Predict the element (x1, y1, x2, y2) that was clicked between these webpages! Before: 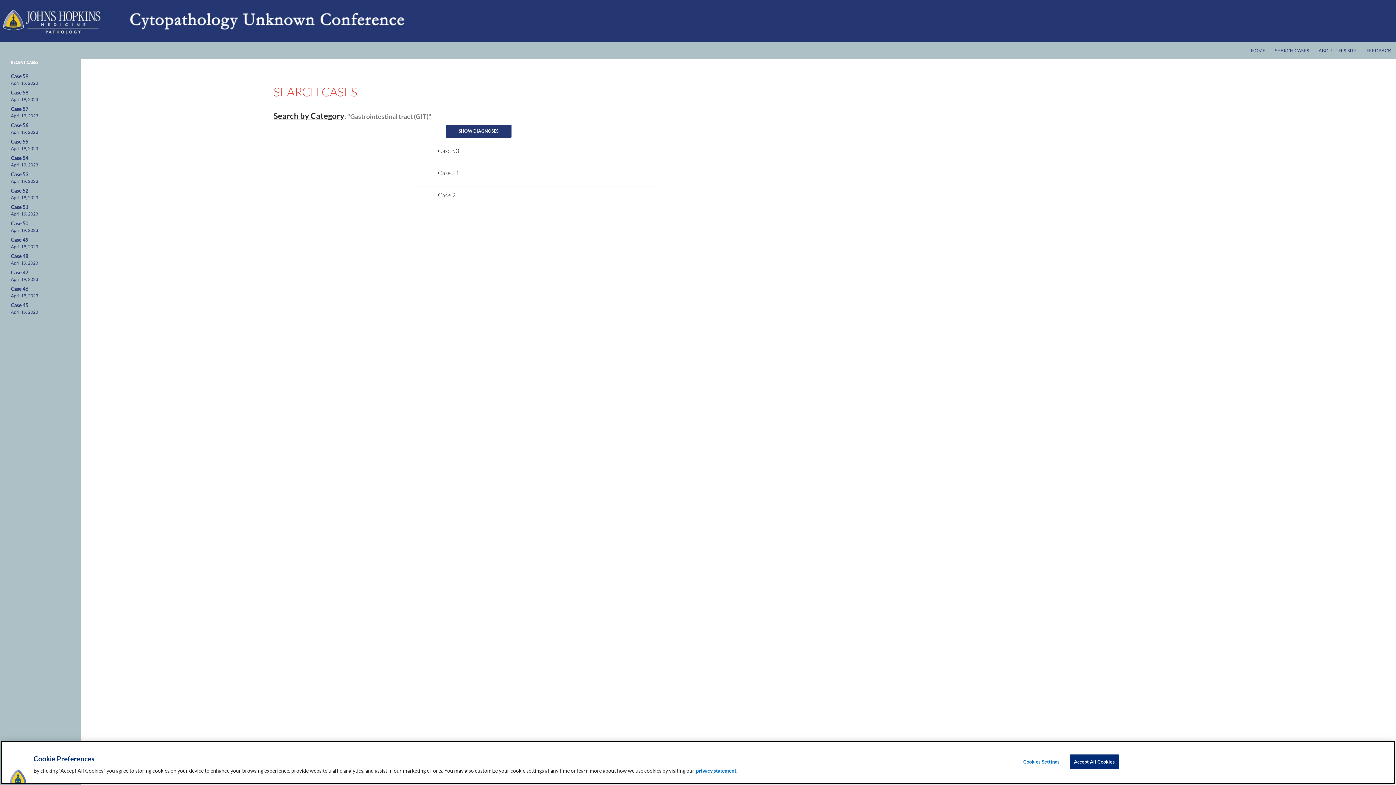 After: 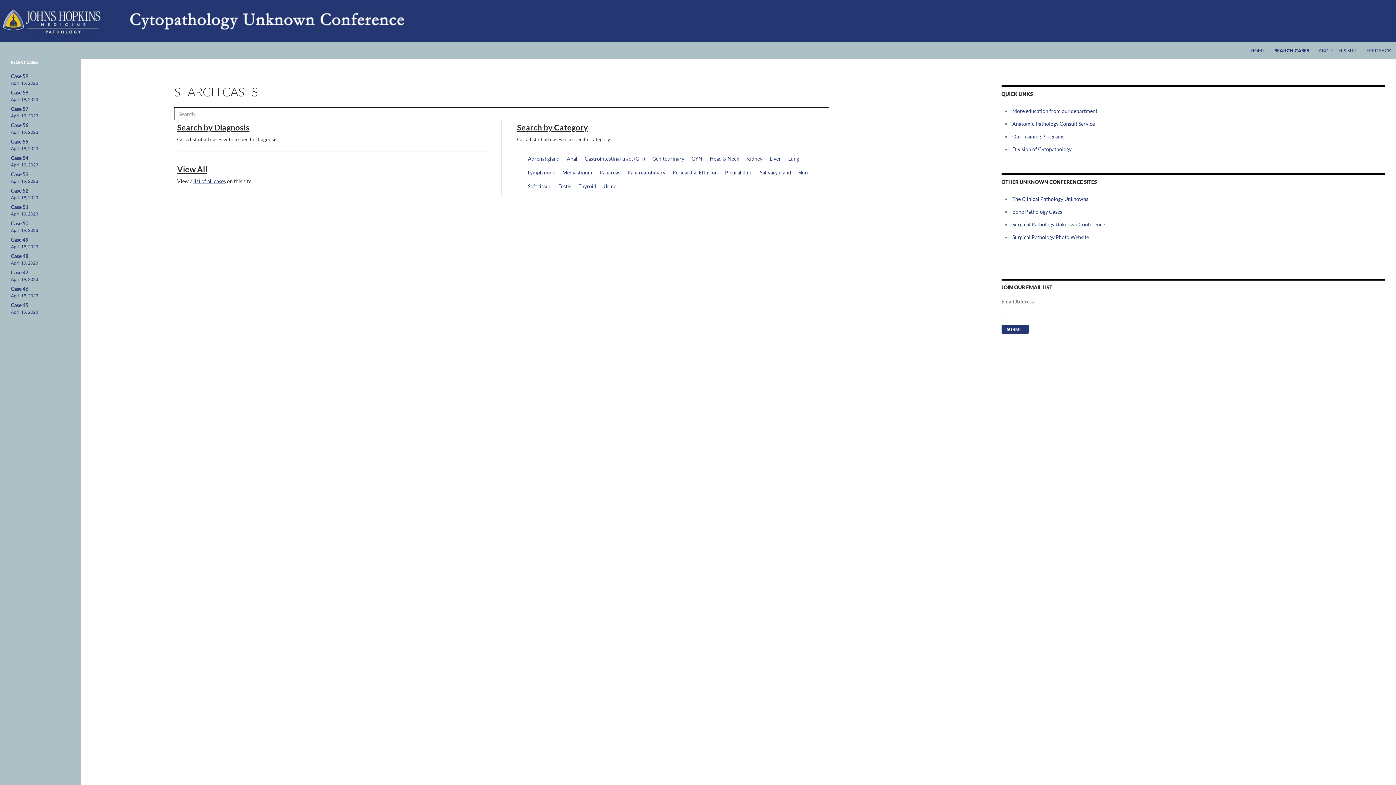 Action: bbox: (273, 85, 446, 98) label: SEARCH CASES